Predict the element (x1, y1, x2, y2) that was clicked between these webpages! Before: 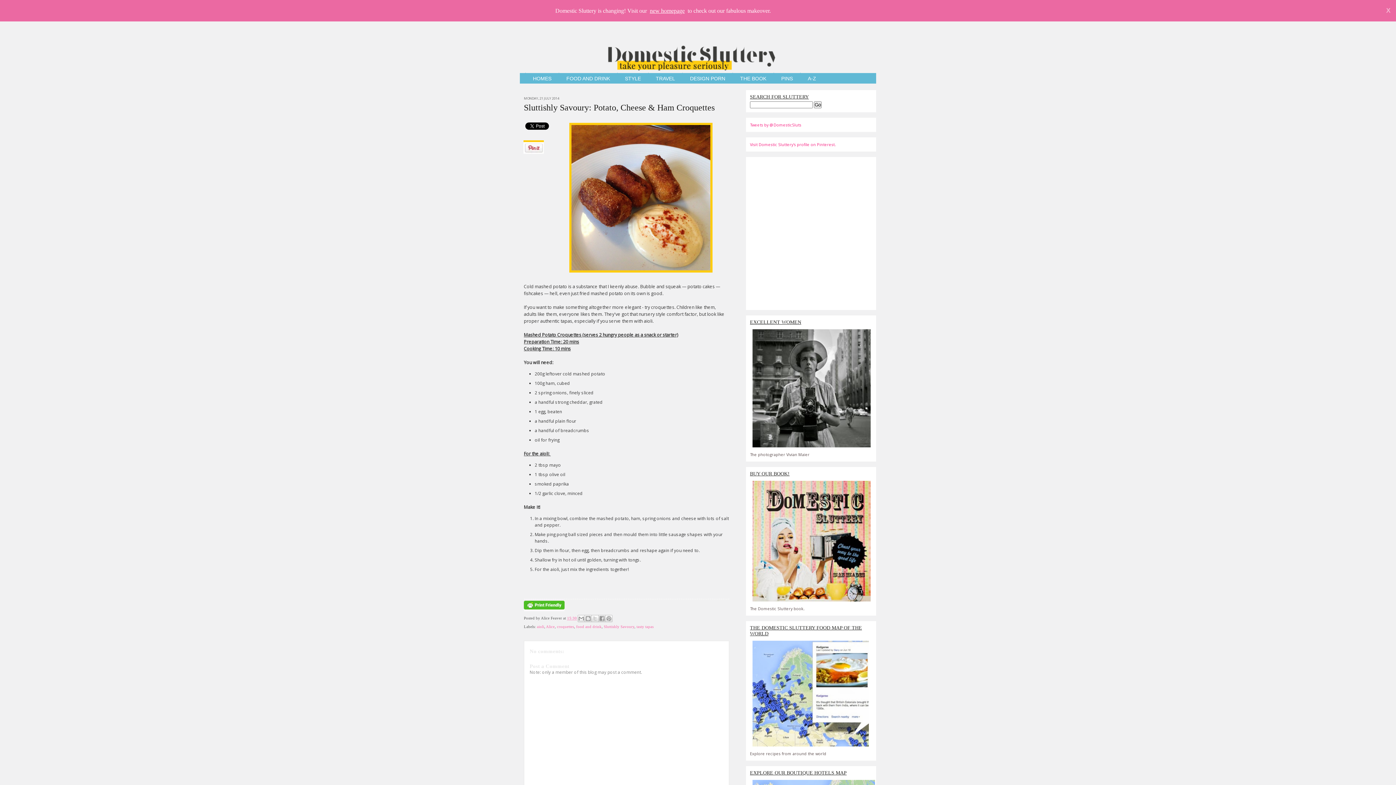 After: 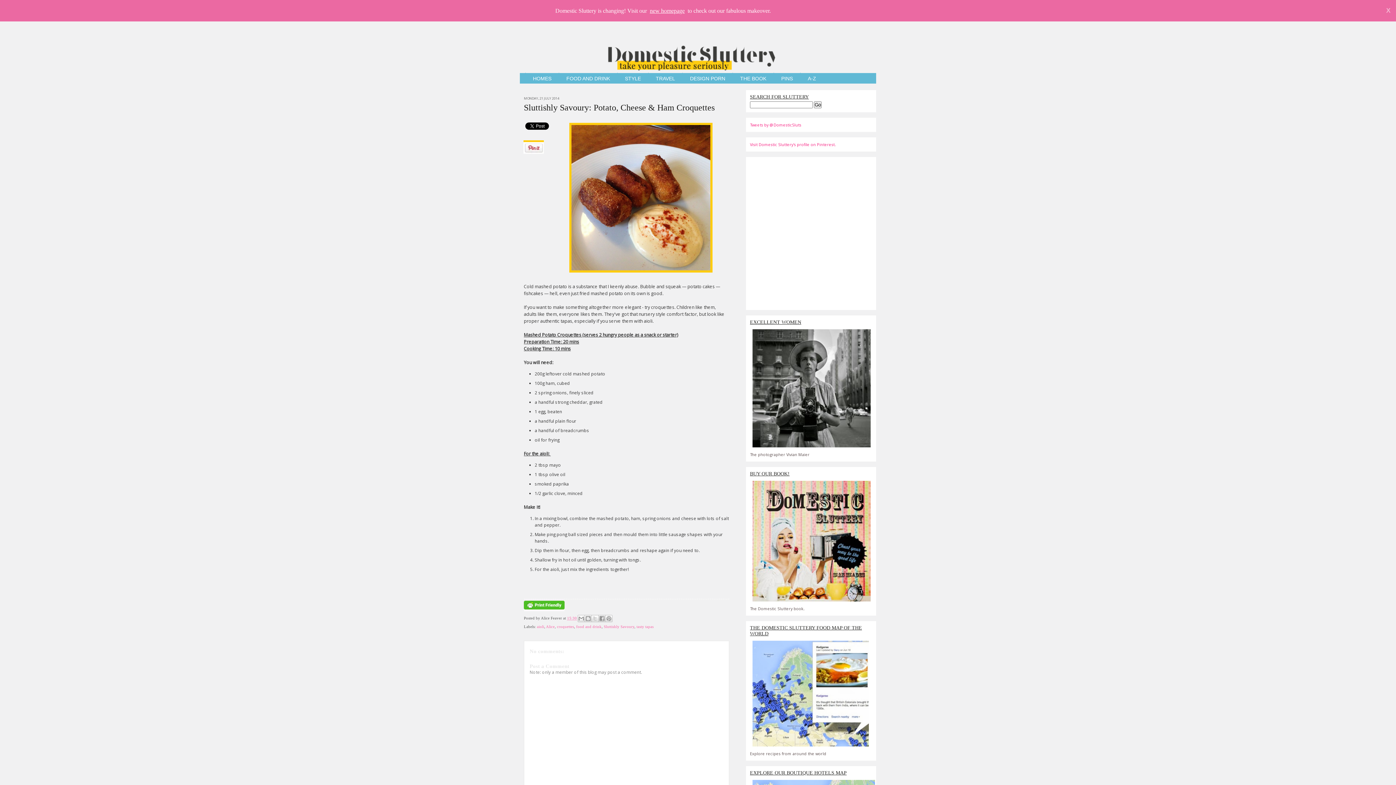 Action: bbox: (525, 140, 550, 153)